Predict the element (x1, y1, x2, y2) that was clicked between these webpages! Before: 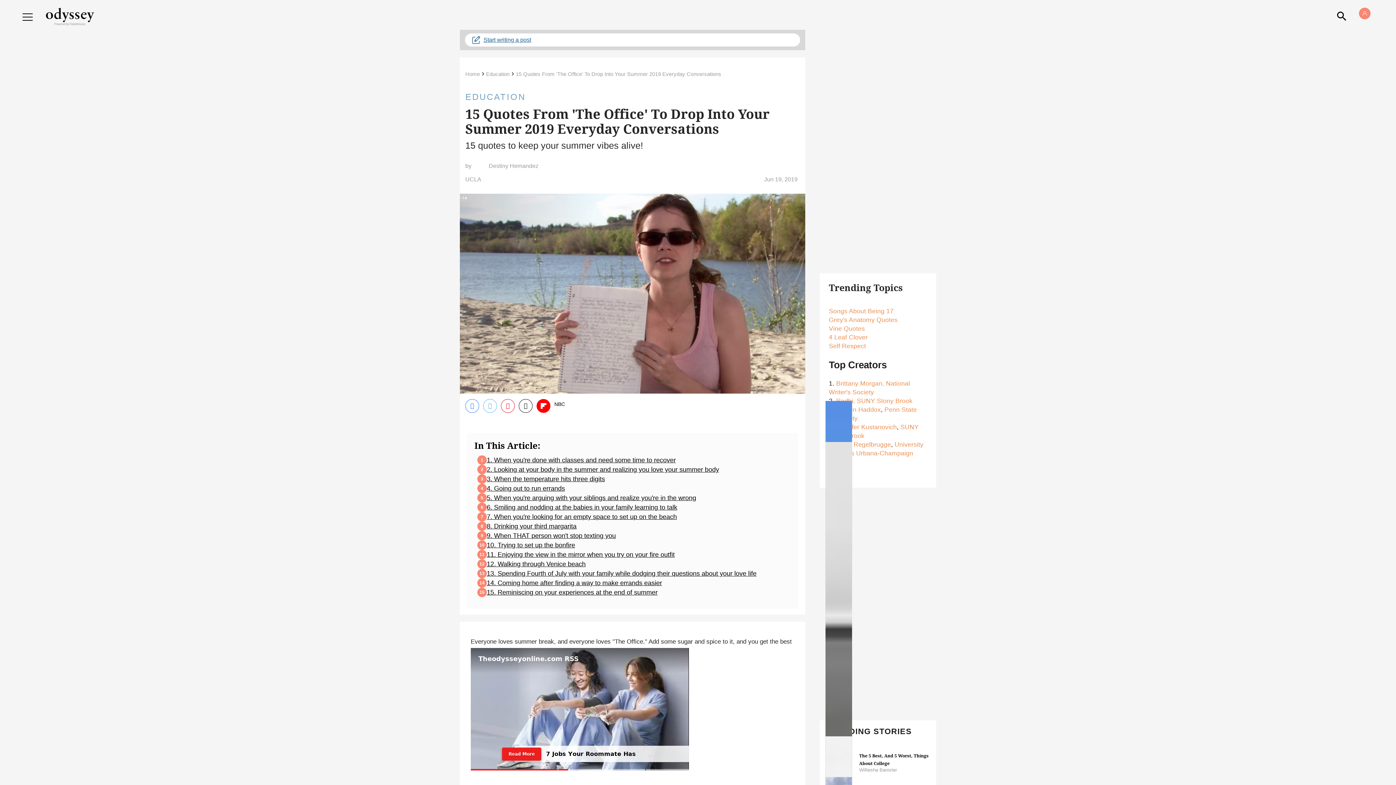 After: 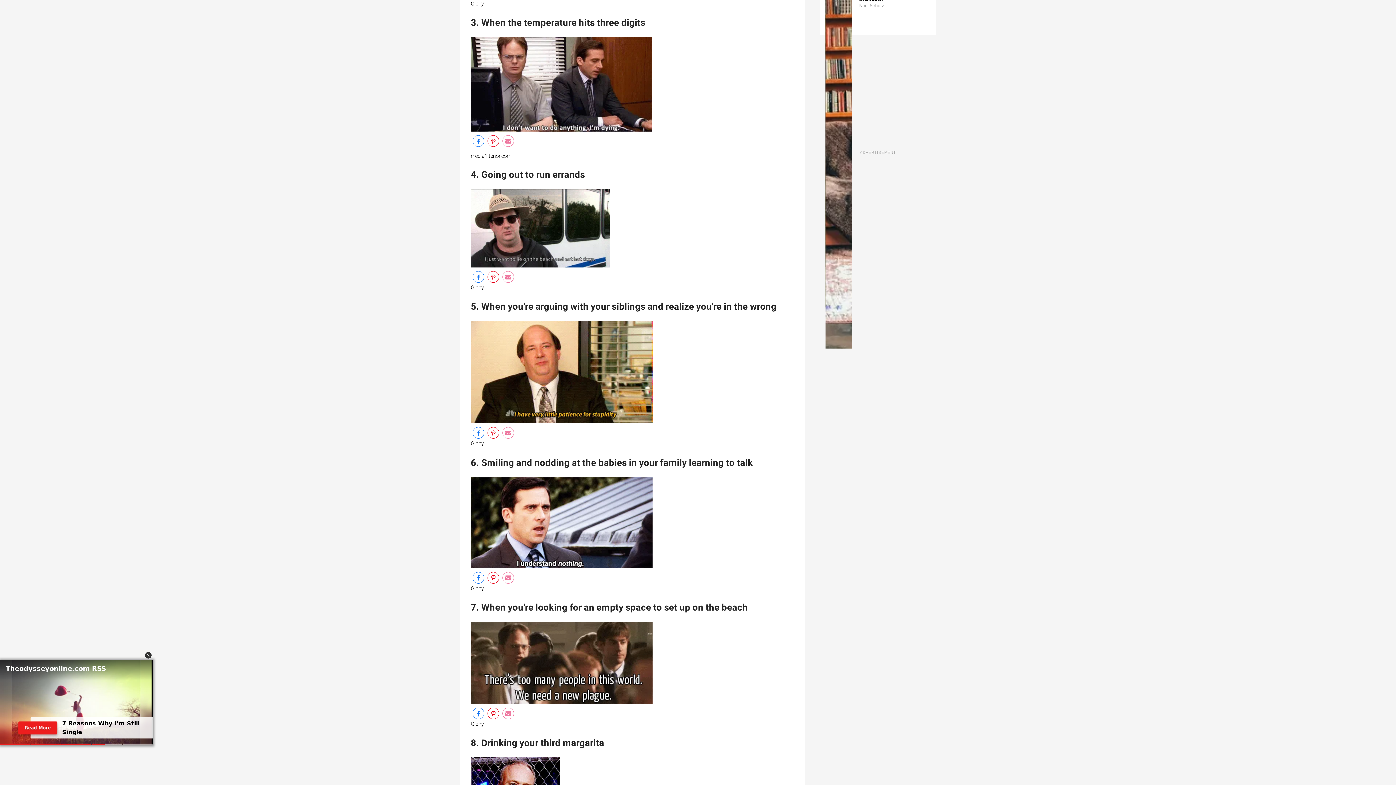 Action: label: 5. When you're arguing with your siblings and realize you're in the wrong bbox: (477, 493, 696, 503)